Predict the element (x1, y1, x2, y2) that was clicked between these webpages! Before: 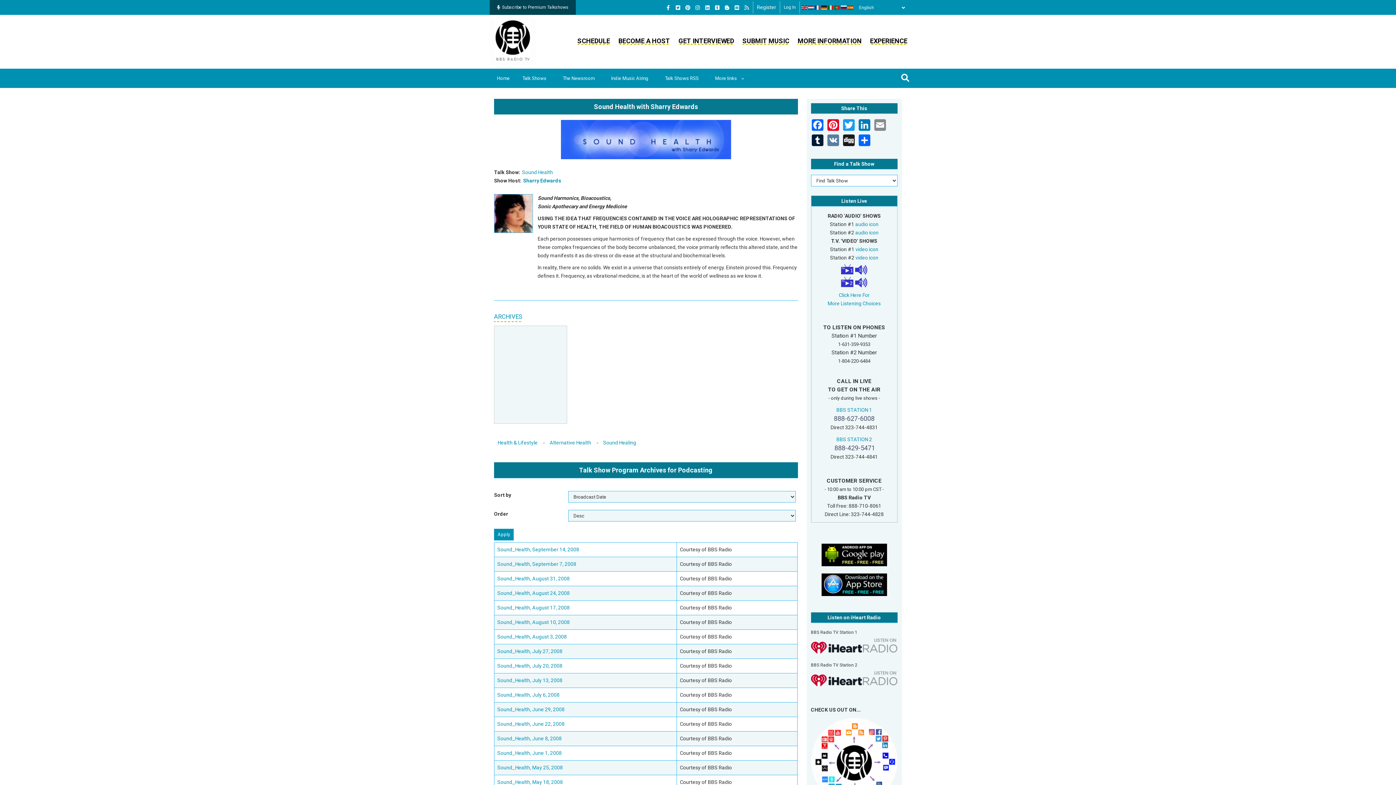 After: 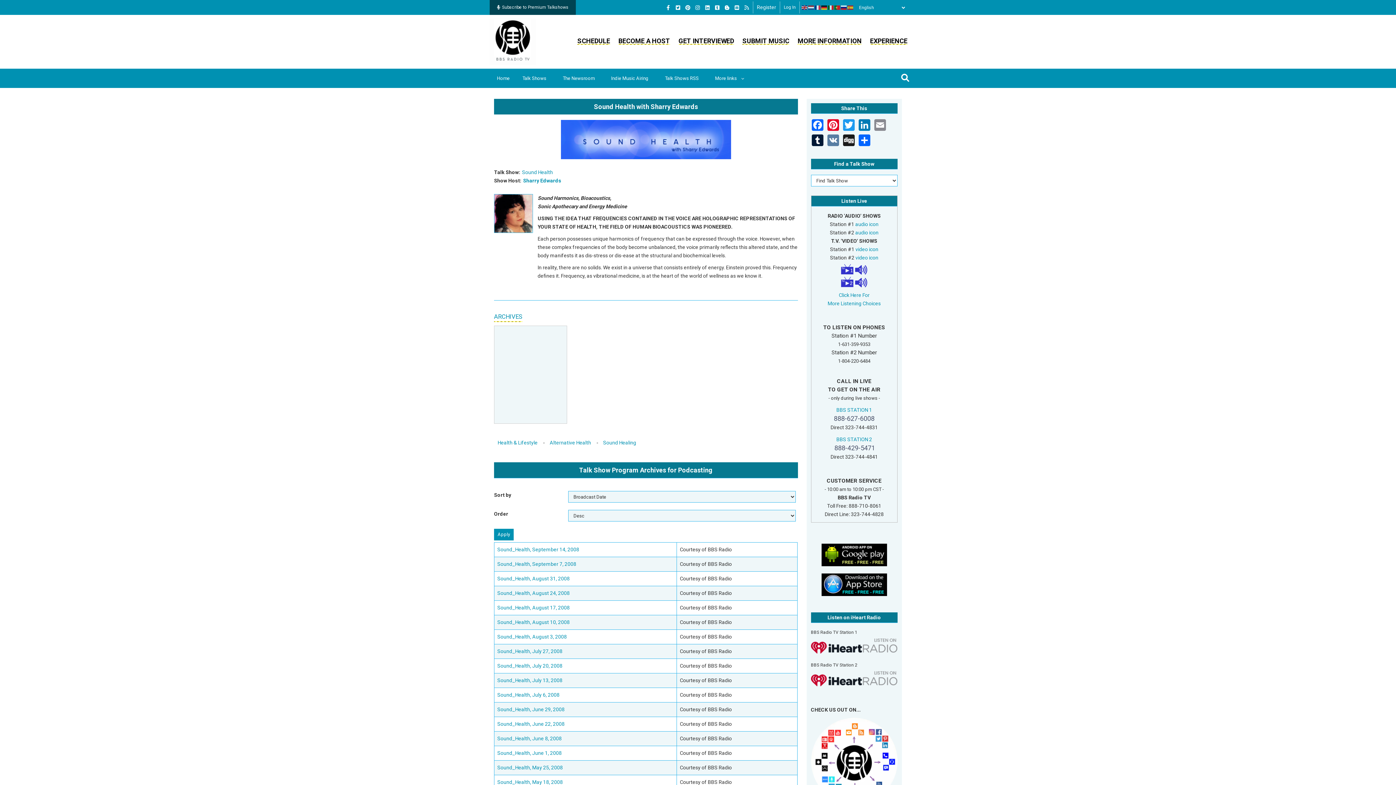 Action: bbox: (695, 3, 704, 11)